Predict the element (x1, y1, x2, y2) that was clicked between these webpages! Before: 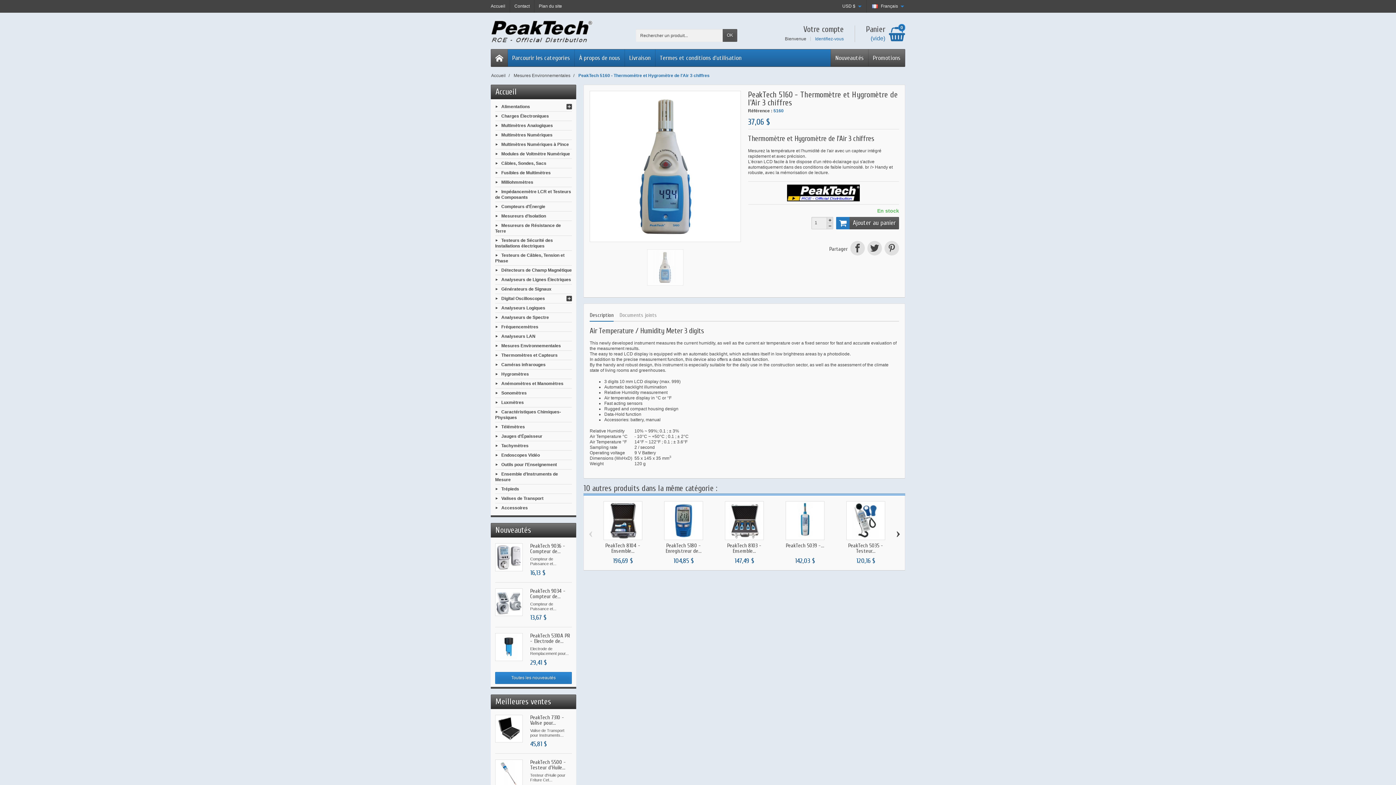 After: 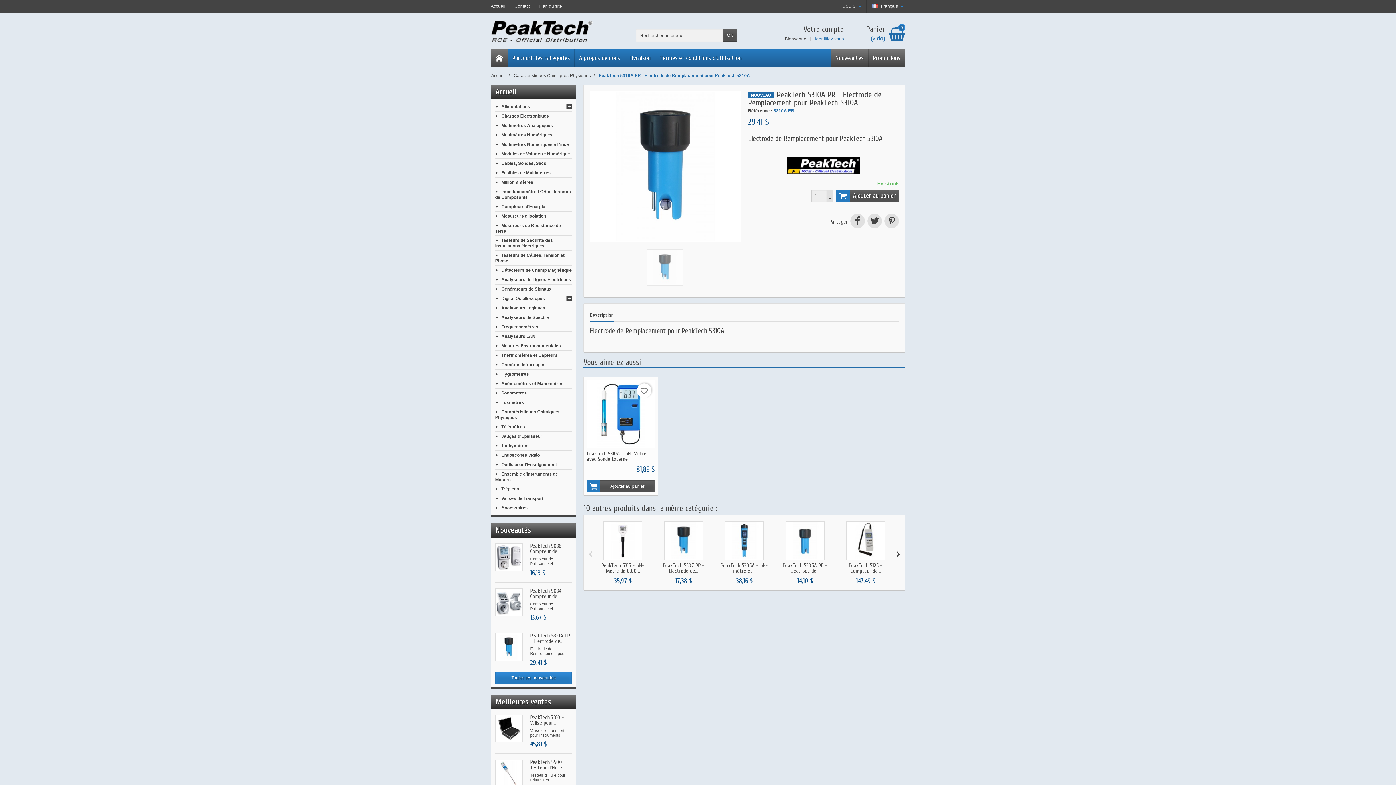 Action: label: PeakTech 5310A PR - Electrode de... bbox: (530, 633, 569, 644)